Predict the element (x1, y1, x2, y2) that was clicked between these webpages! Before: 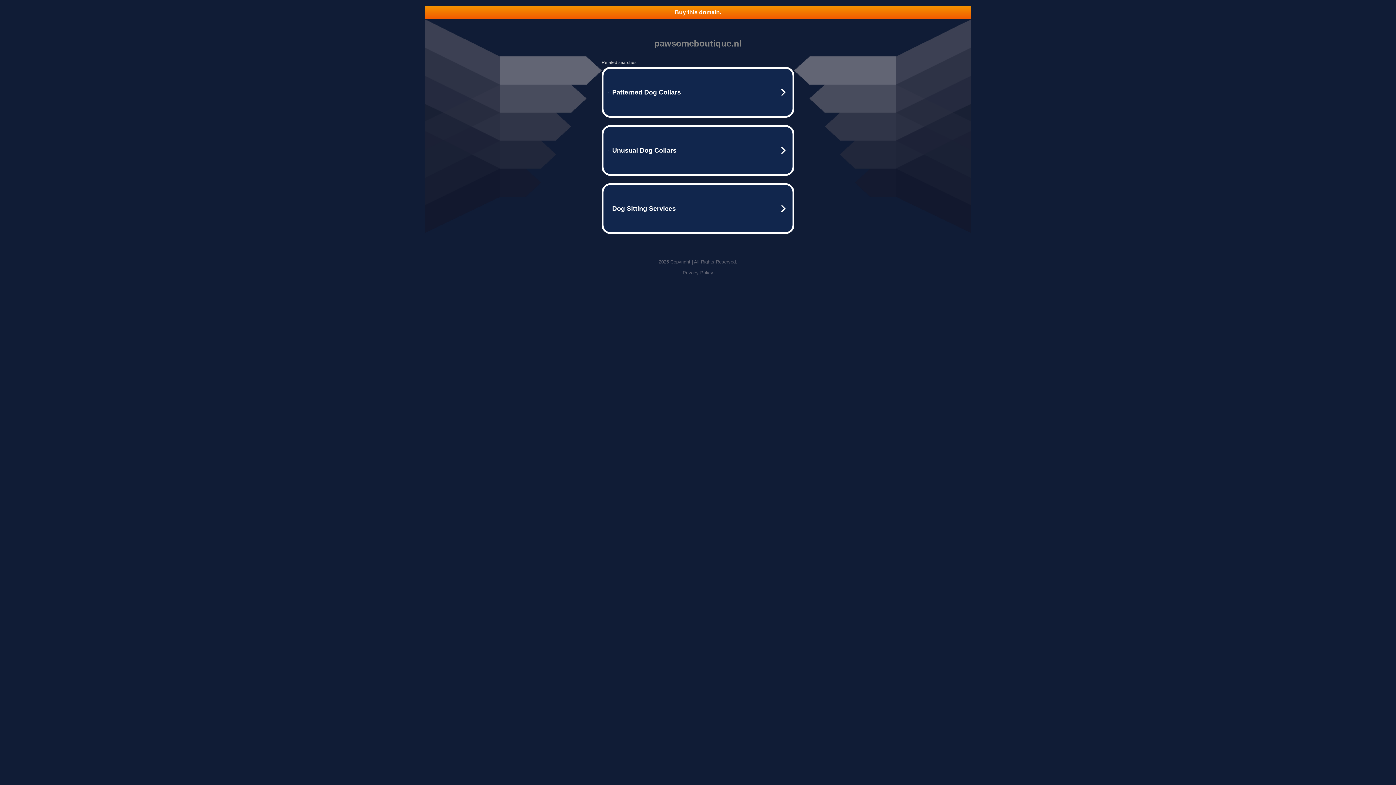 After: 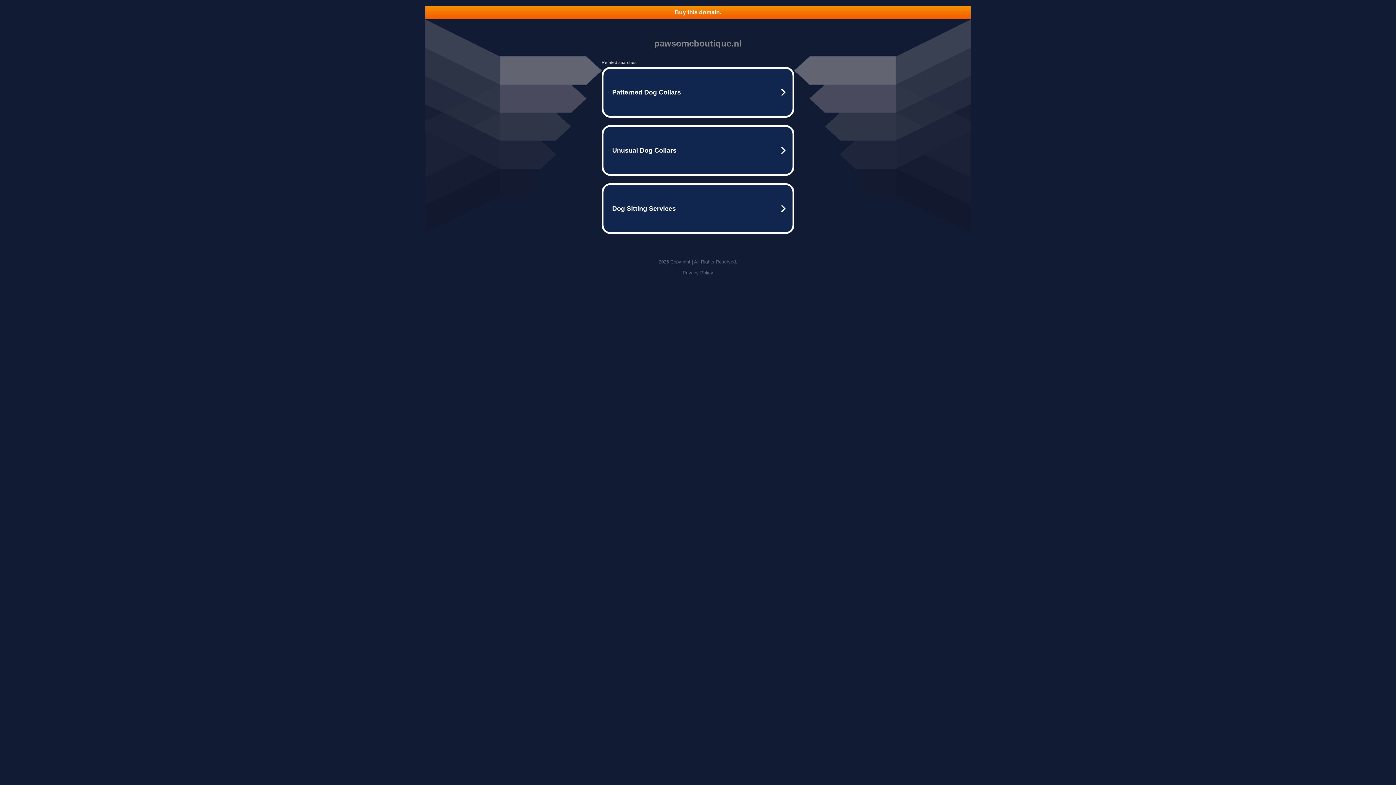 Action: bbox: (425, 5, 970, 18) label: Buy this domain.